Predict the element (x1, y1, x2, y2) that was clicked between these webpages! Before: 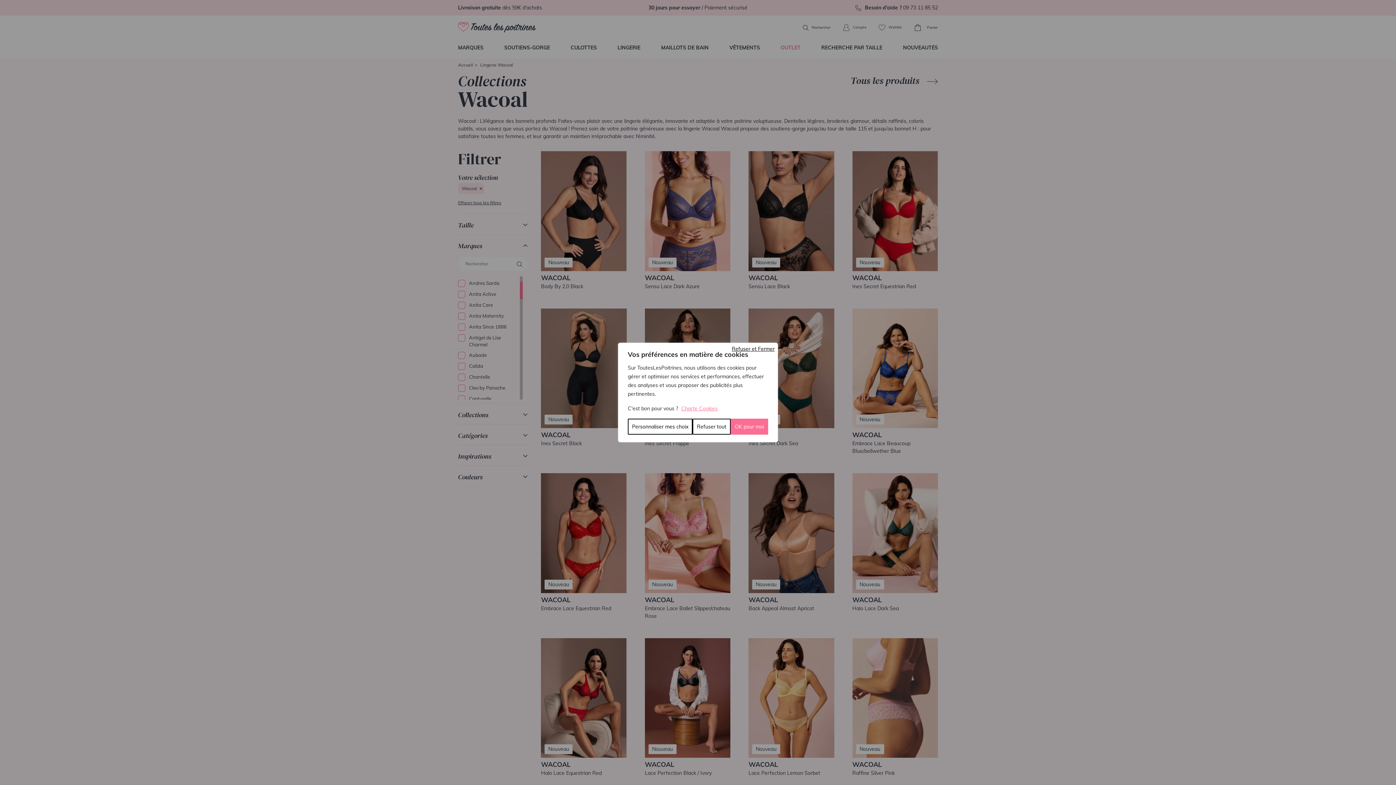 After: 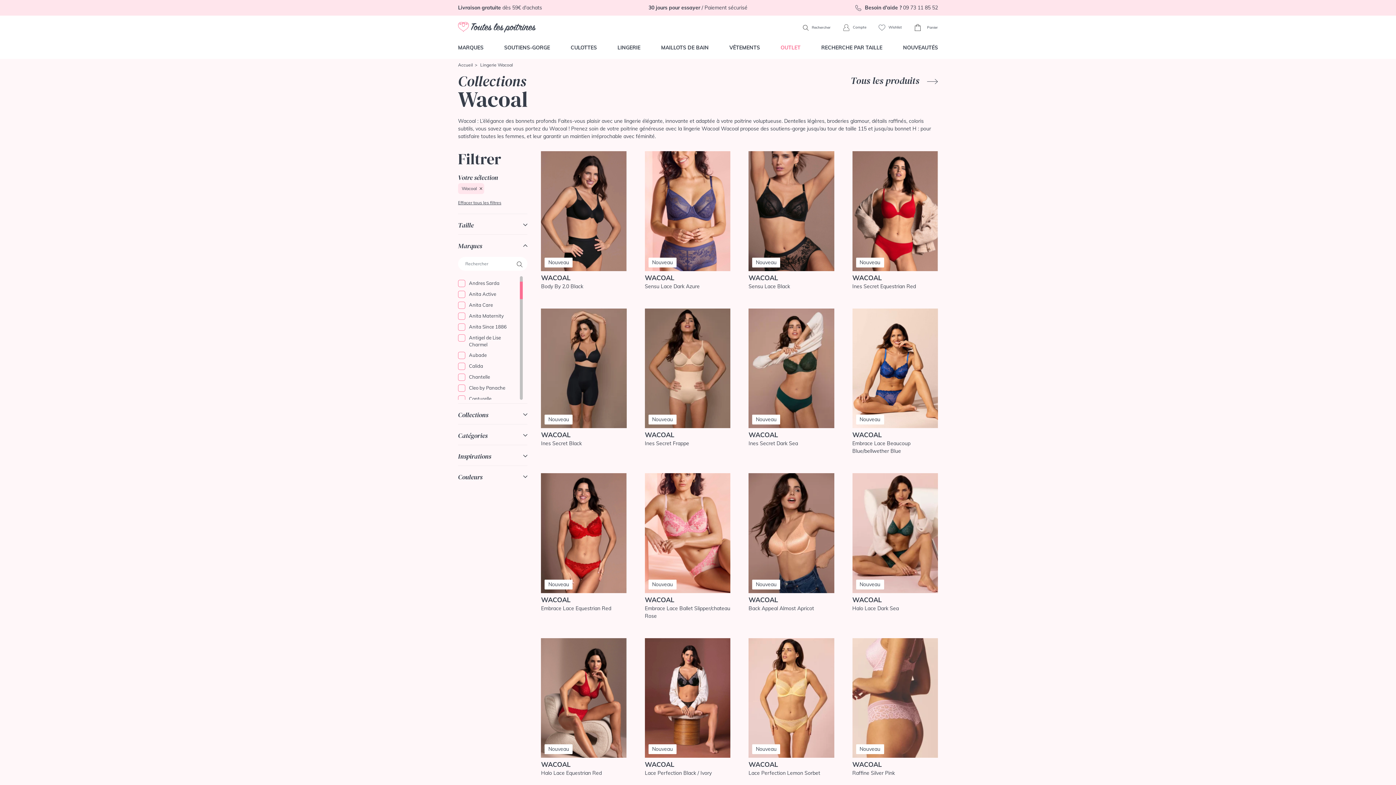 Action: label: Fermer bbox: (732, 344, 774, 353)